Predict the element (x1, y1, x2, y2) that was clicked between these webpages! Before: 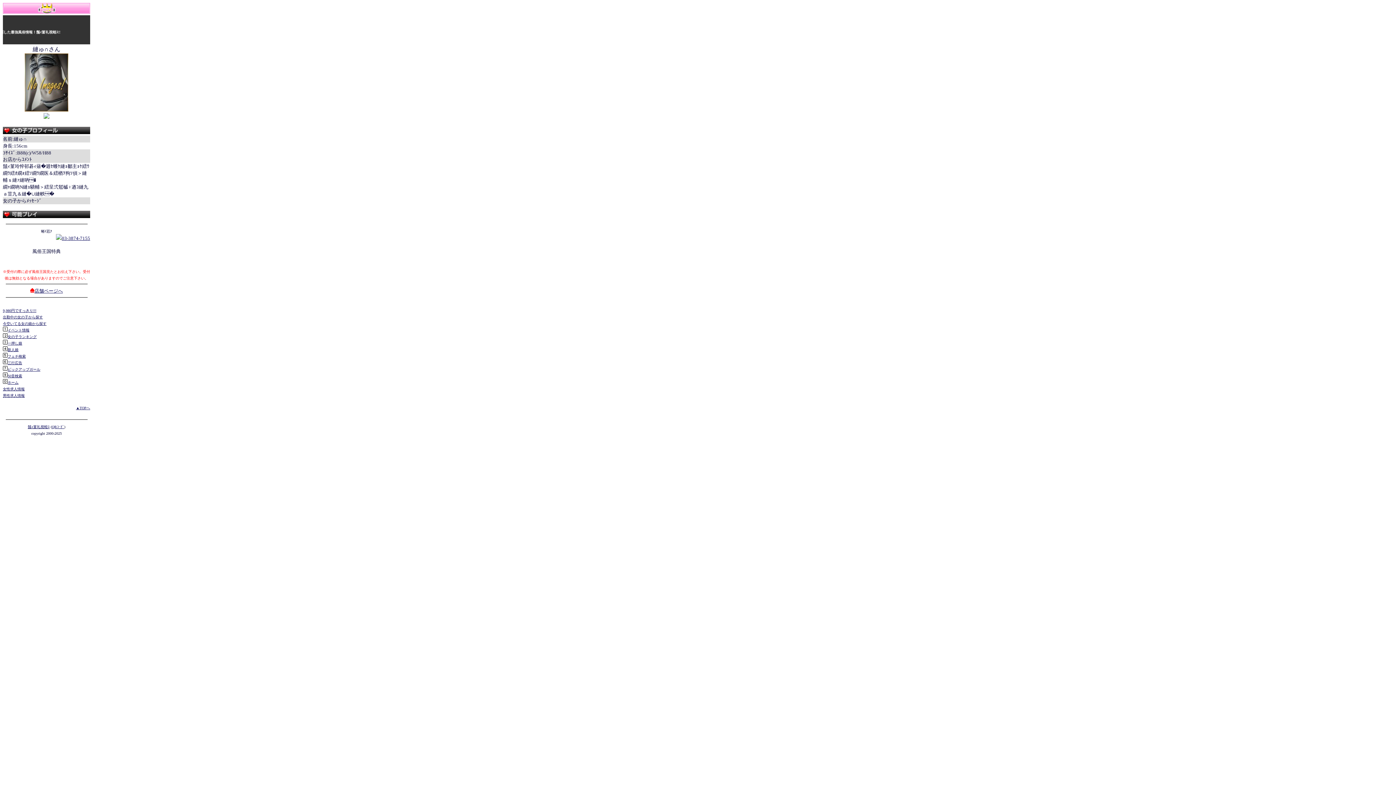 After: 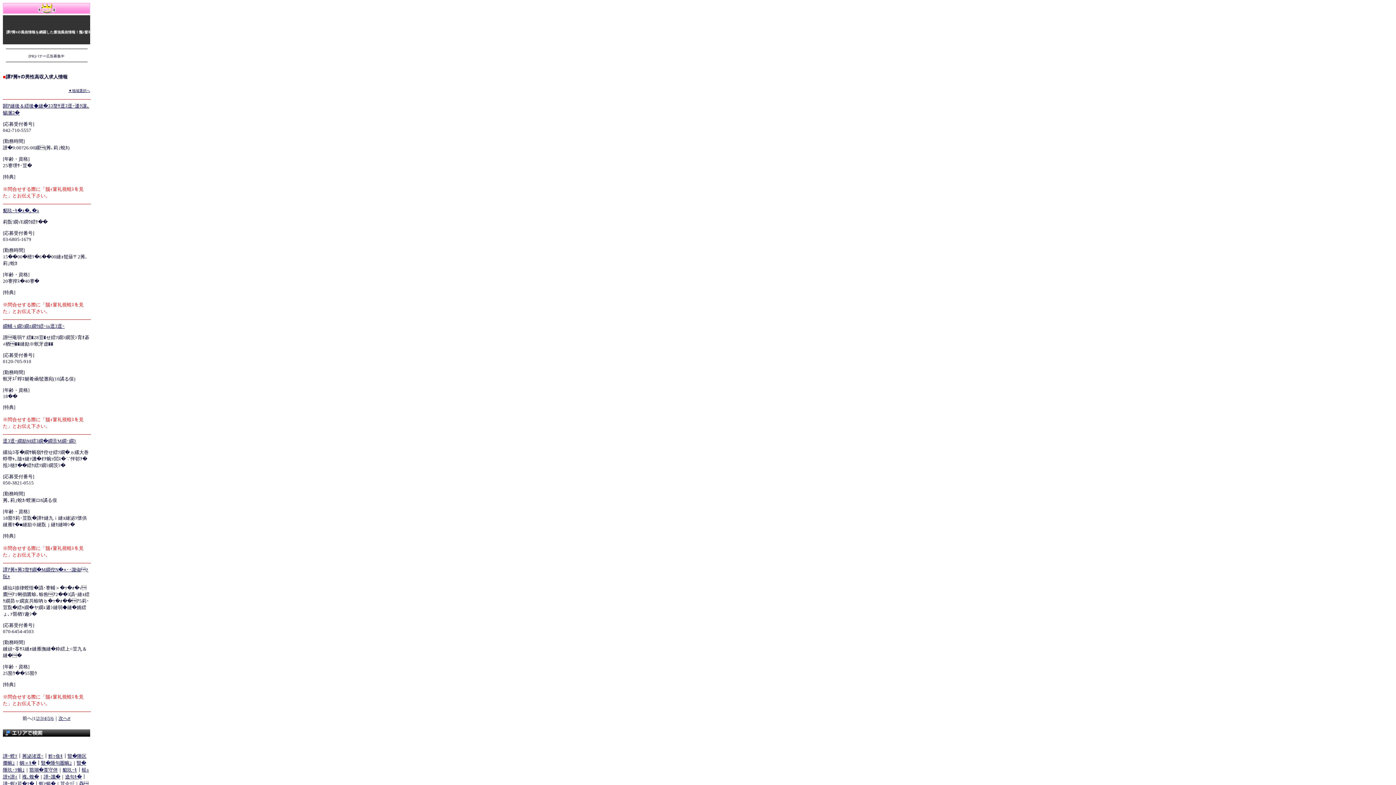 Action: bbox: (2, 393, 24, 397) label: 男性求人情報